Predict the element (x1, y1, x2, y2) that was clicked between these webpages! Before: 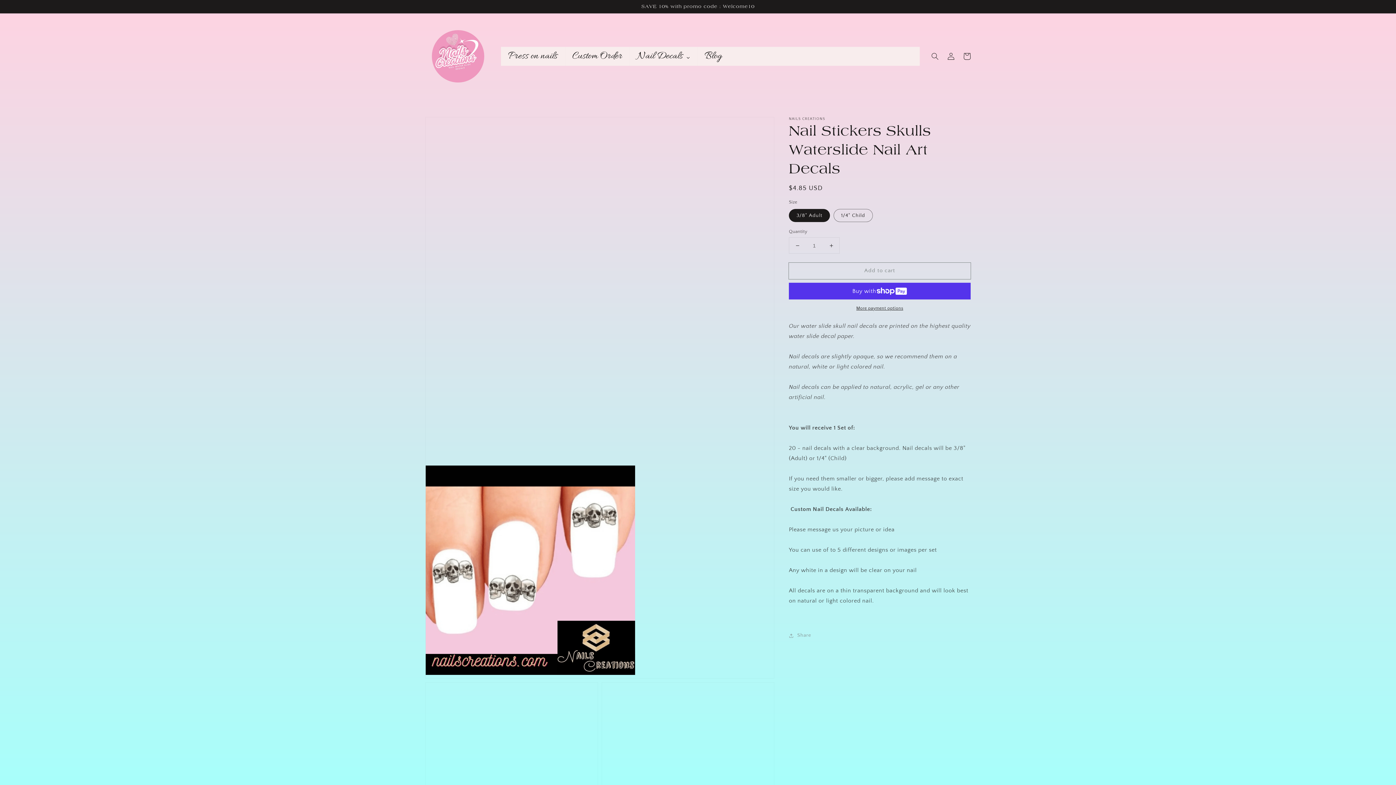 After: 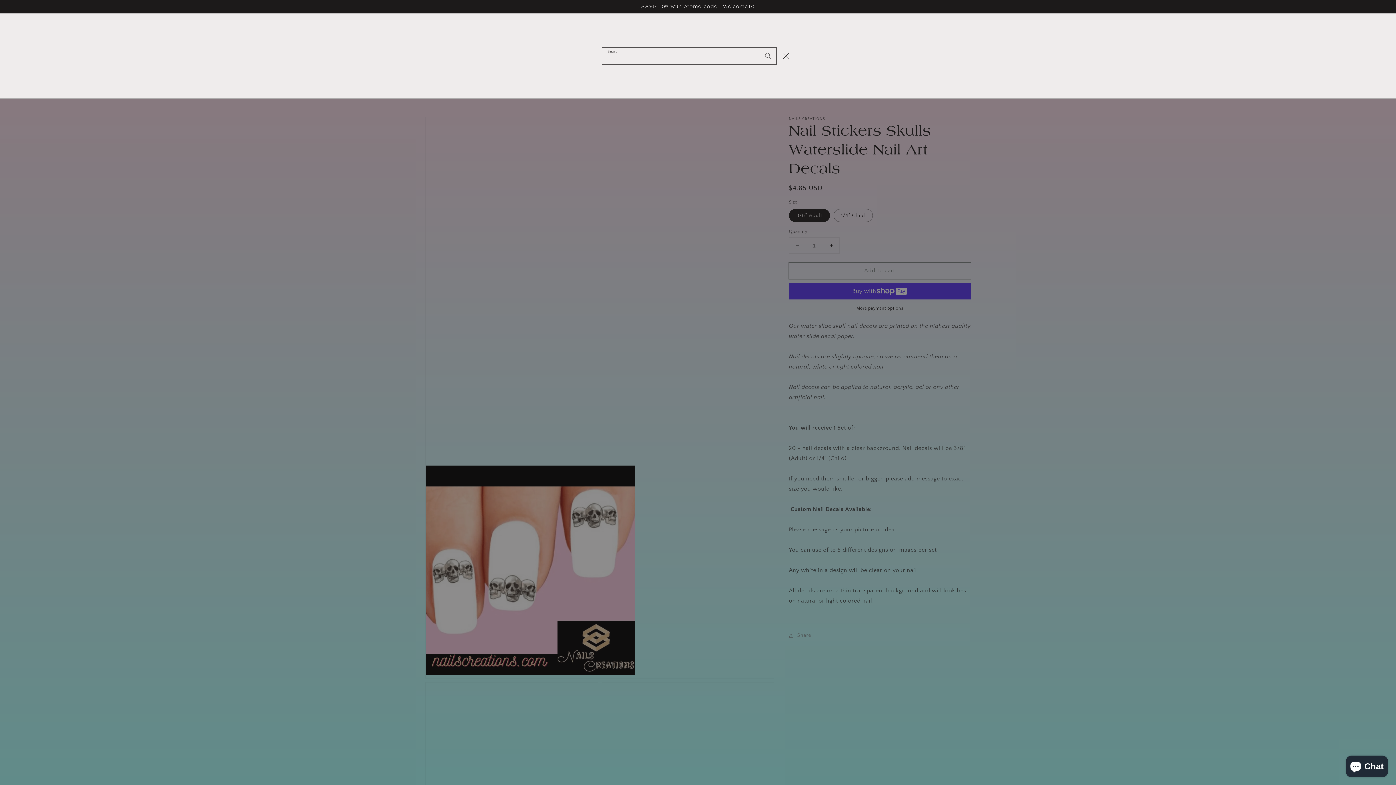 Action: bbox: (927, 48, 943, 64) label: Search